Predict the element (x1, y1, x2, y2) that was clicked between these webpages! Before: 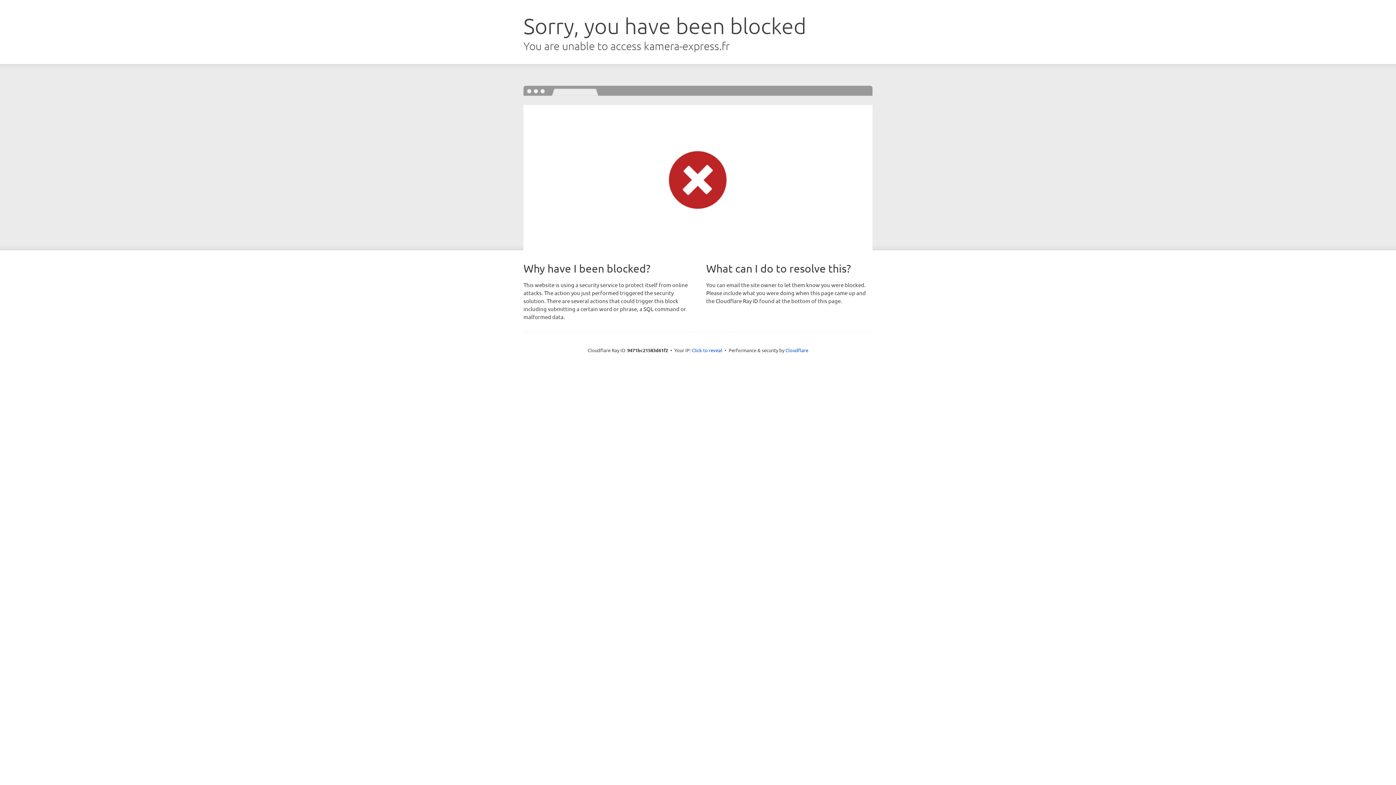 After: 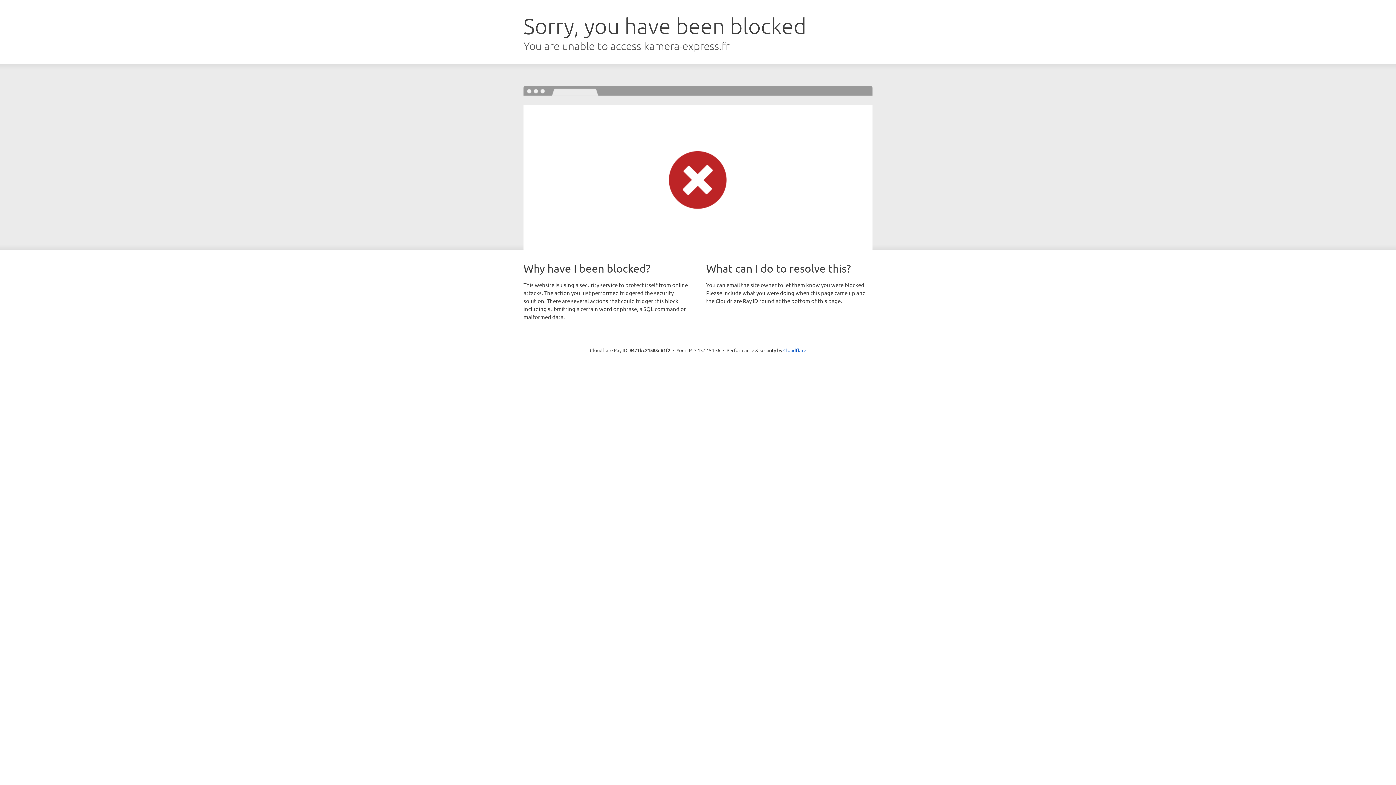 Action: label: Click to reveal bbox: (692, 346, 722, 353)